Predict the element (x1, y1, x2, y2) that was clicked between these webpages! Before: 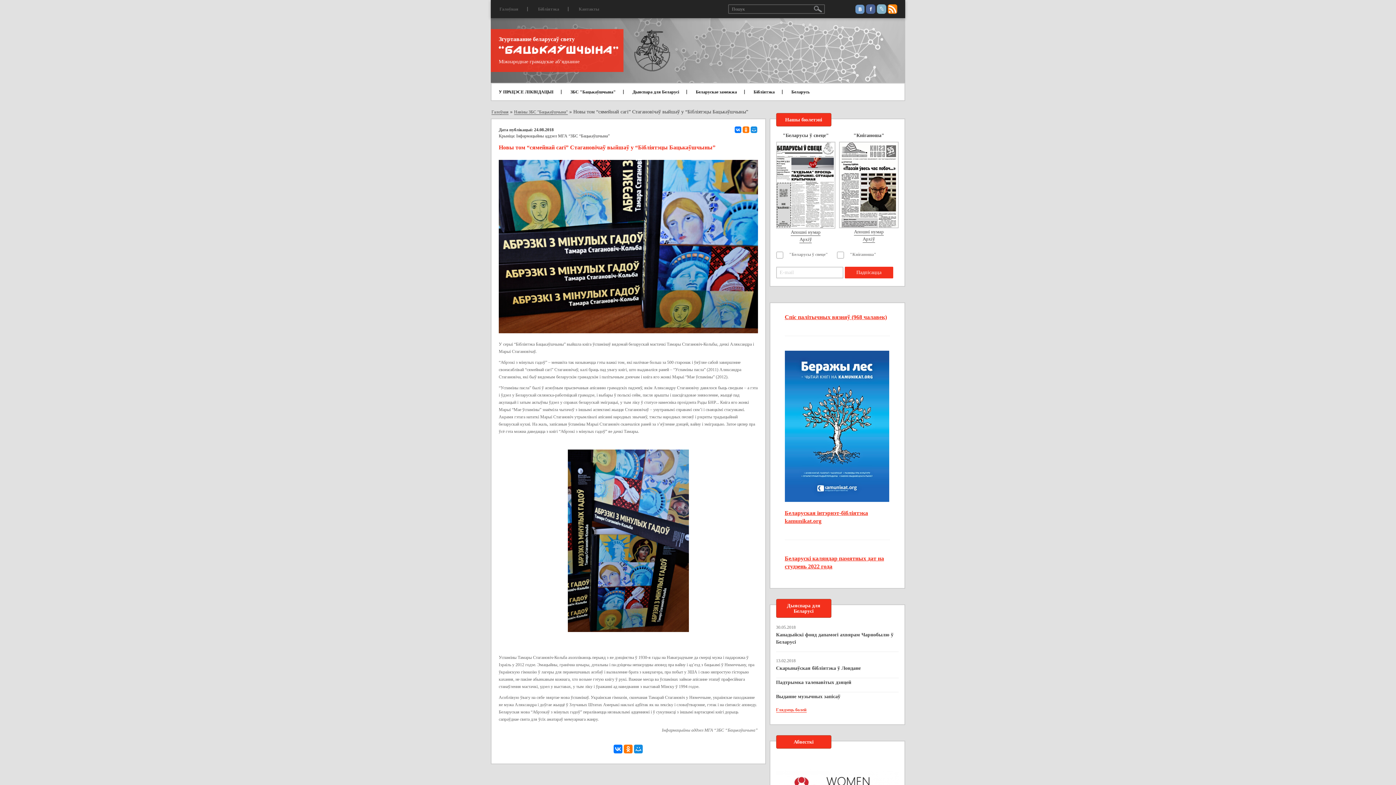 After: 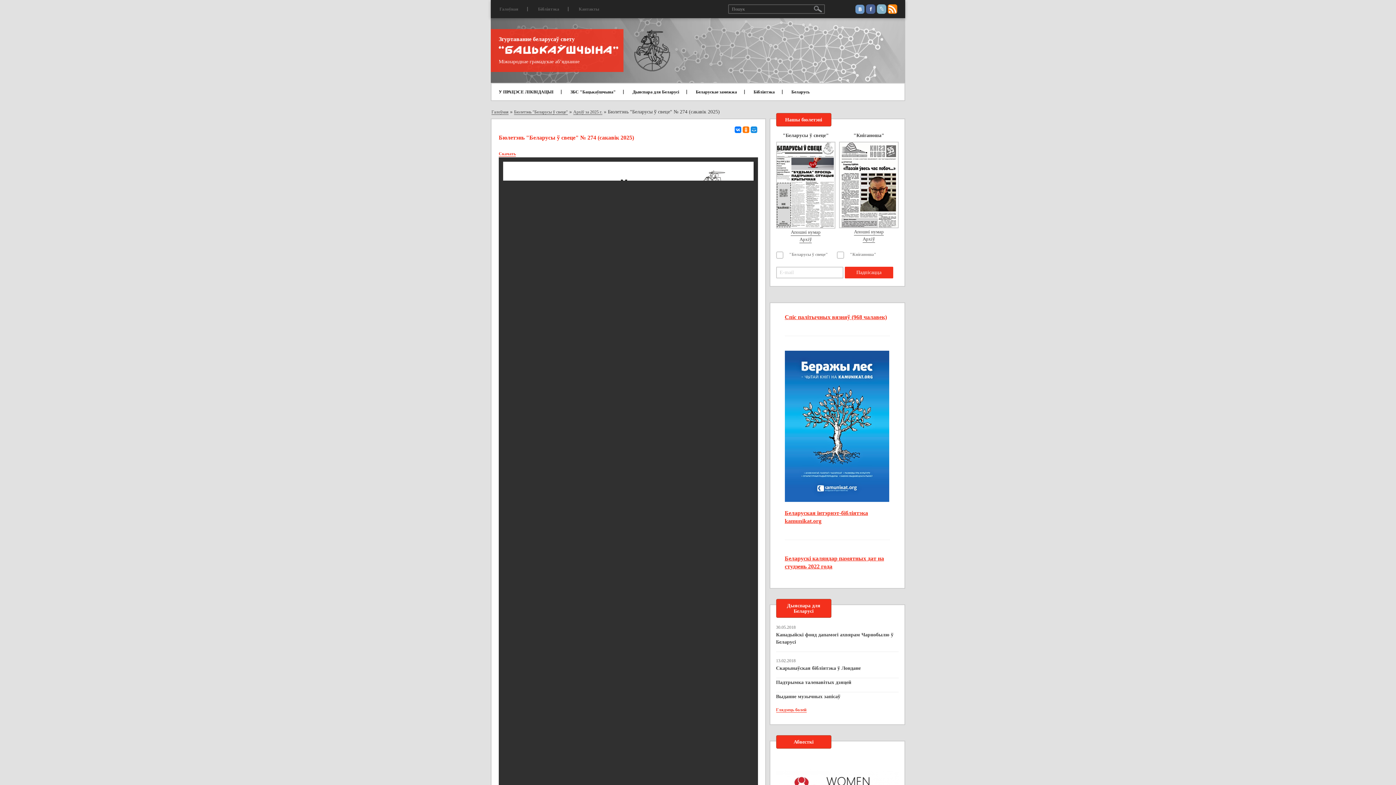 Action: bbox: (791, 229, 820, 236) label: Апошні нумар